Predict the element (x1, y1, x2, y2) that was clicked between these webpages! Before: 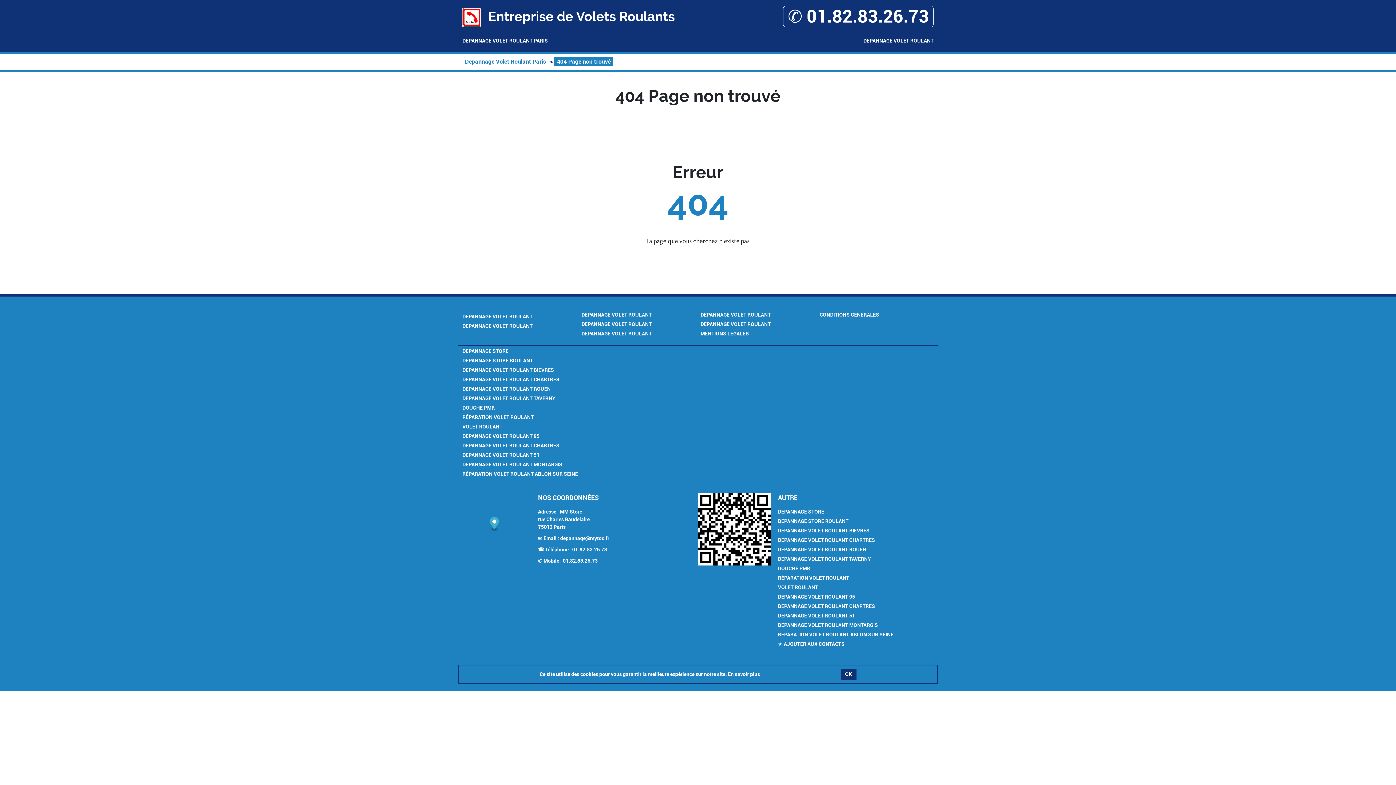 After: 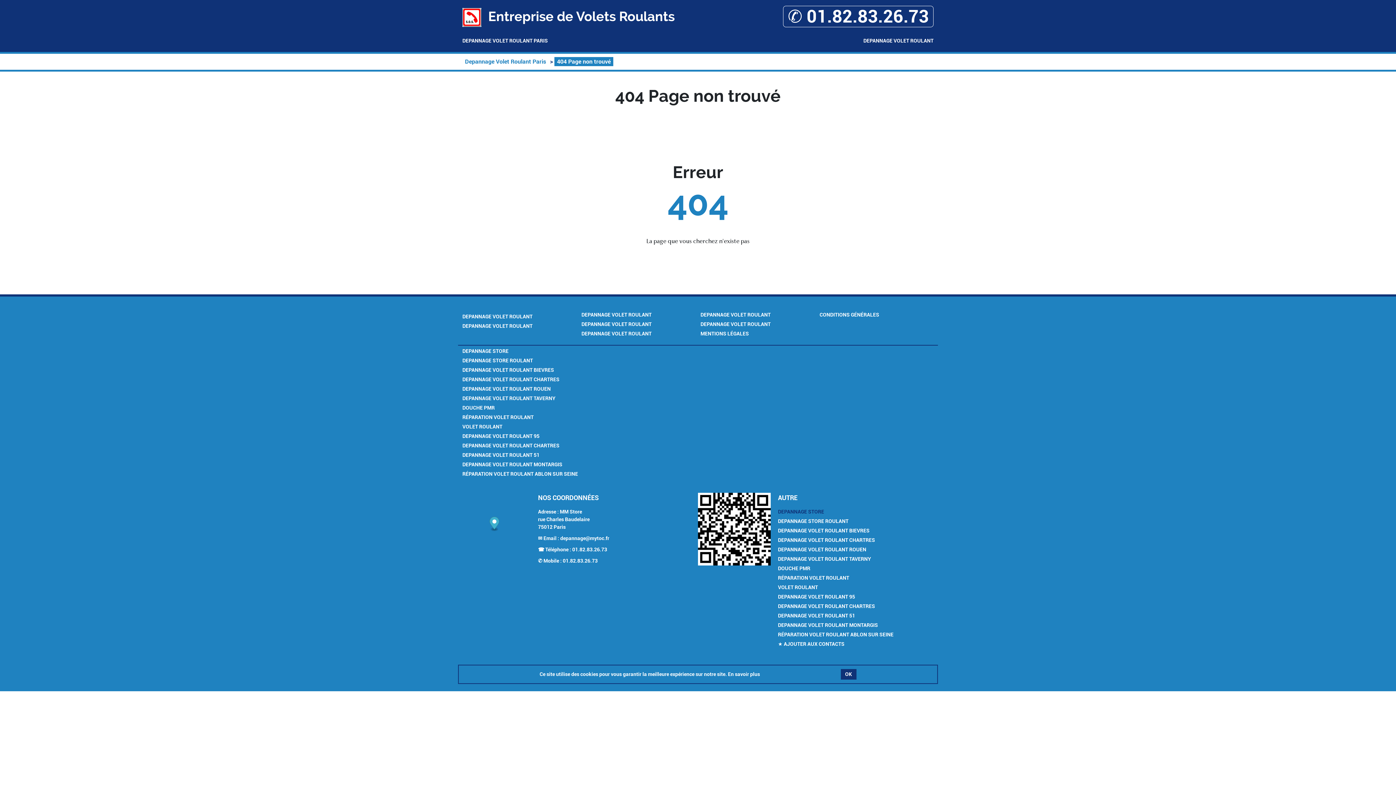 Action: bbox: (778, 509, 824, 514) label: DEPANNAGE STORE